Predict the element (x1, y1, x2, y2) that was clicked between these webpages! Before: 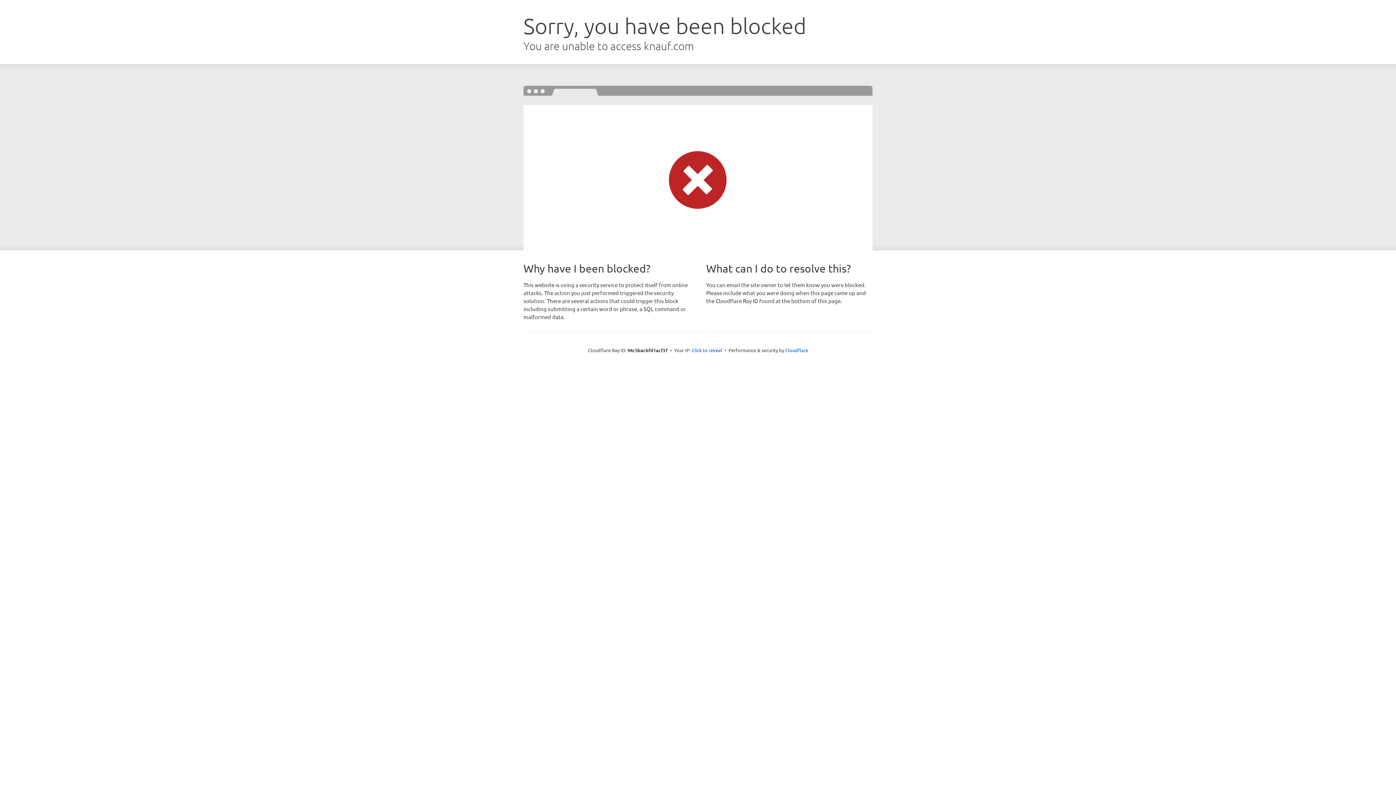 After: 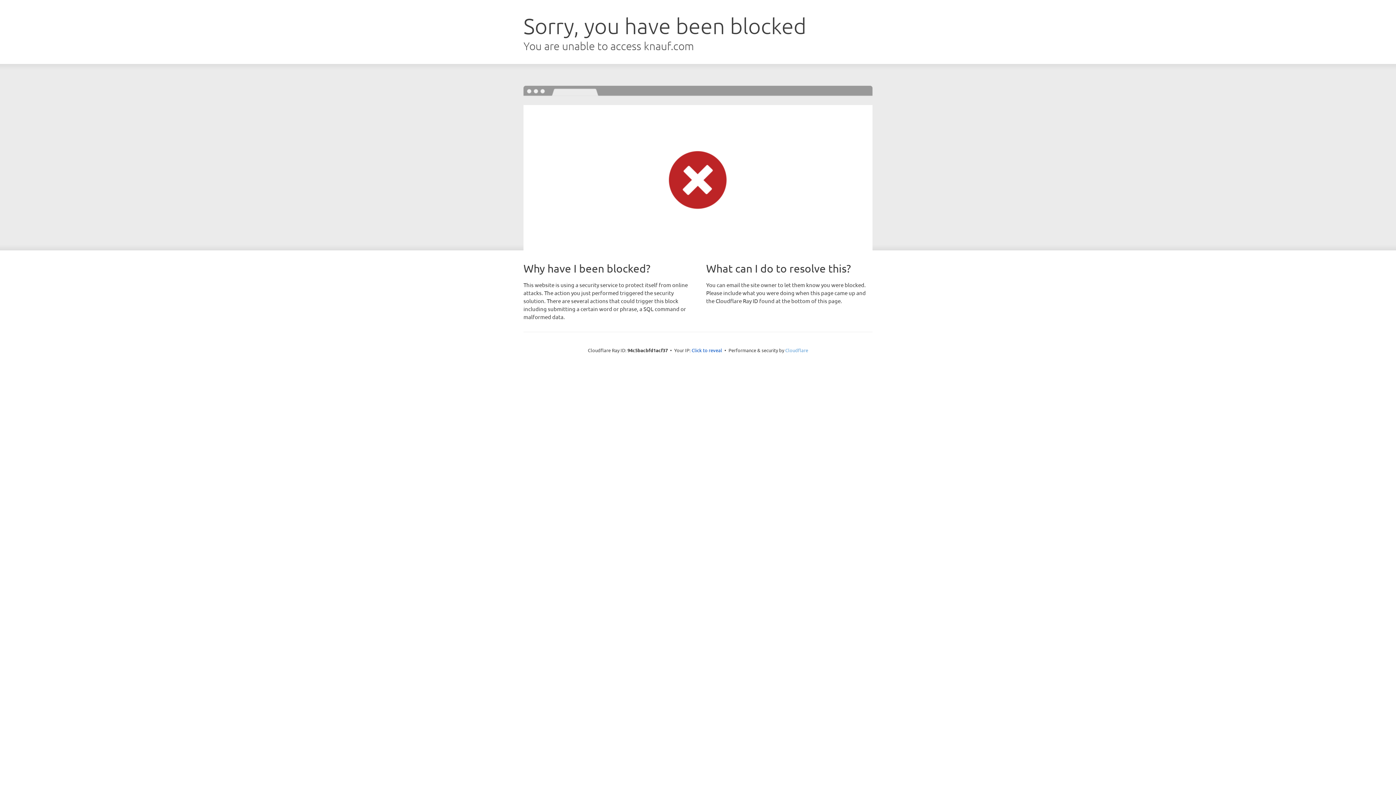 Action: label: Cloudflare bbox: (785, 347, 808, 353)